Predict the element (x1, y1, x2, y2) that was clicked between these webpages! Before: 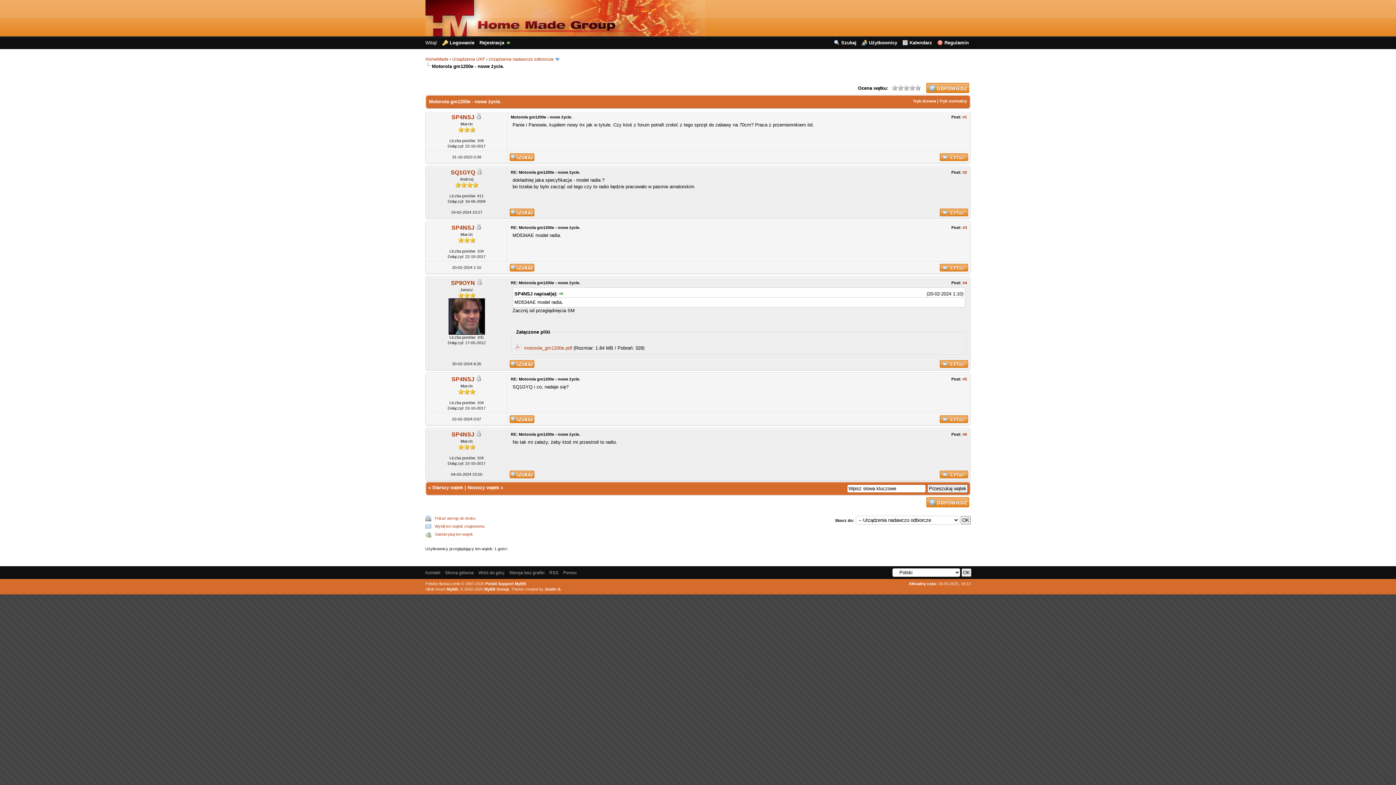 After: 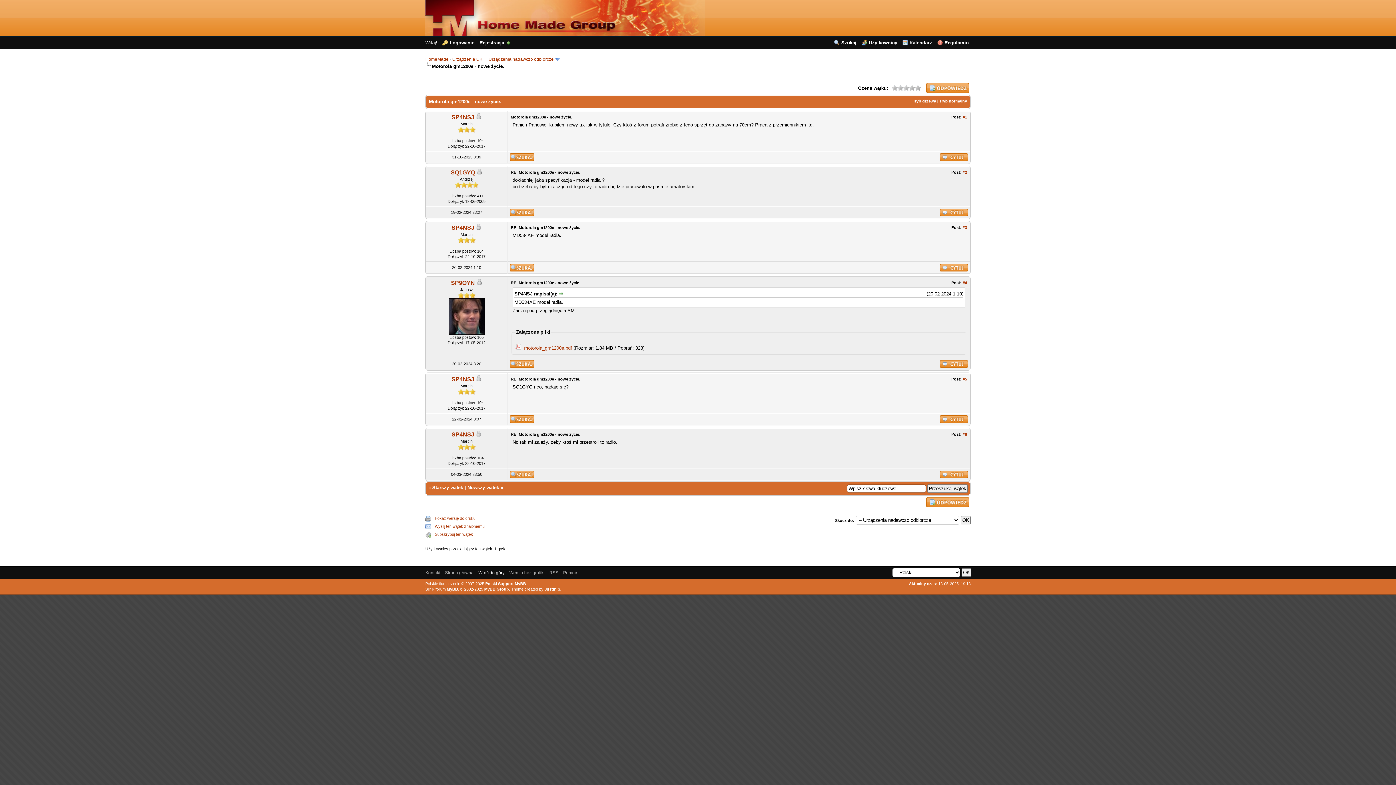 Action: bbox: (478, 570, 504, 575) label: Wróć do góry